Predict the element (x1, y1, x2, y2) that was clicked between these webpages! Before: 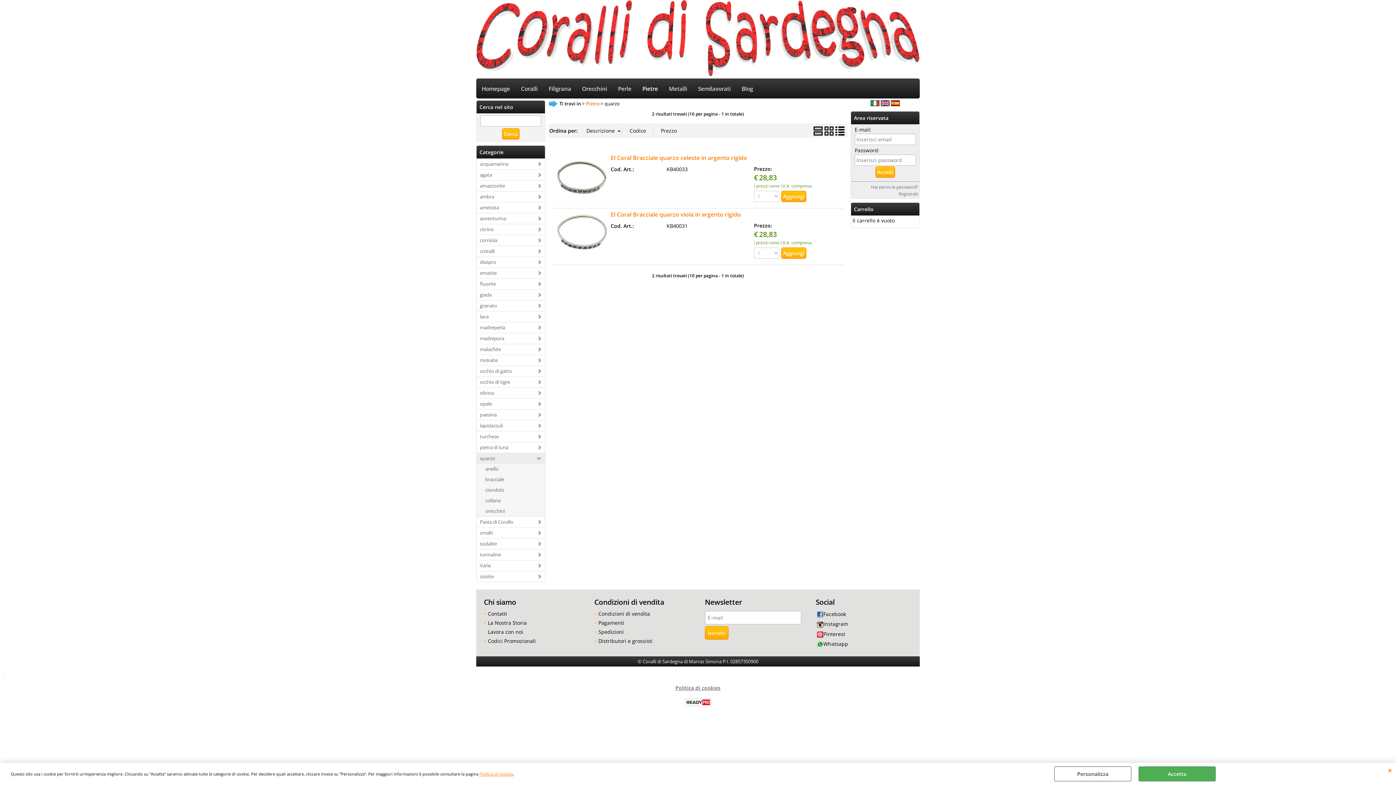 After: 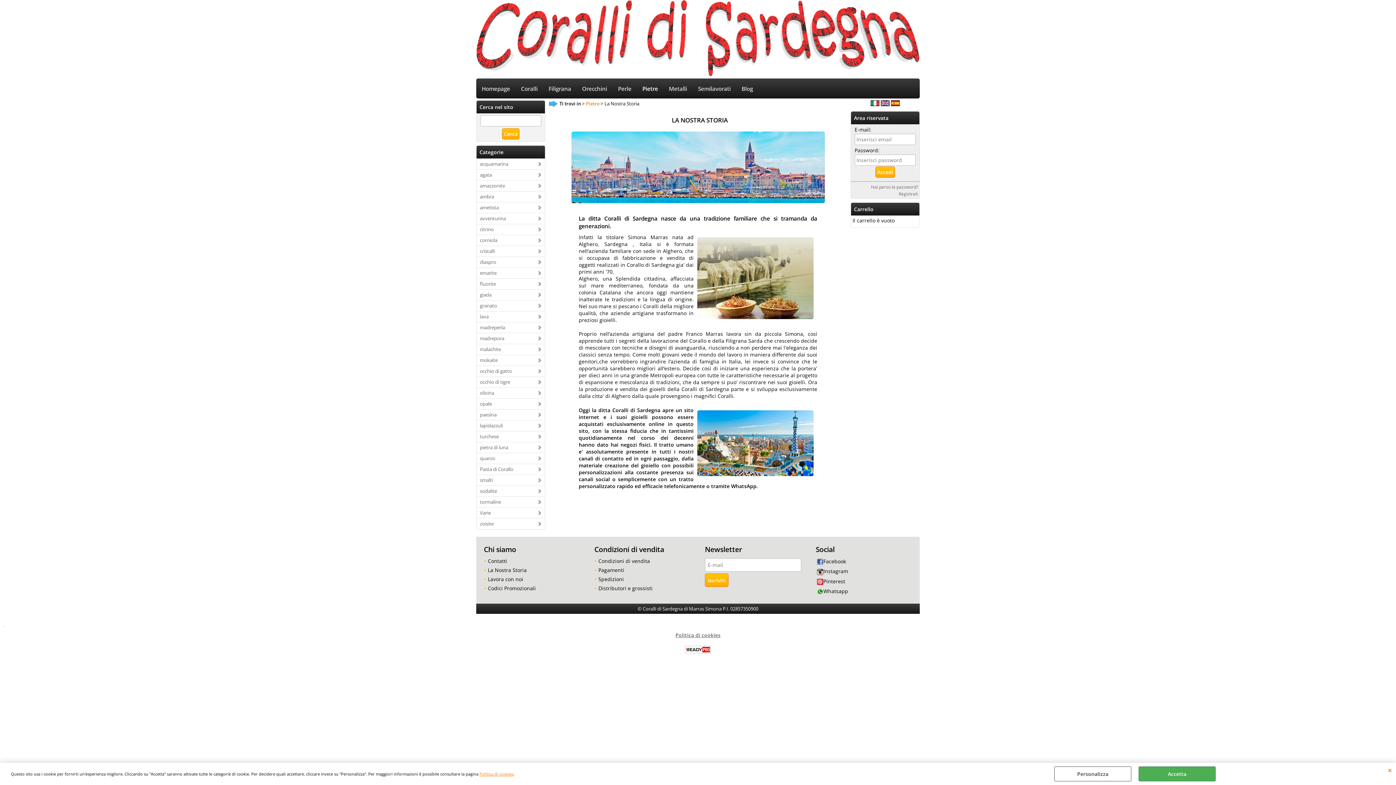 Action: label: La Nostra Storia bbox: (484, 618, 580, 627)